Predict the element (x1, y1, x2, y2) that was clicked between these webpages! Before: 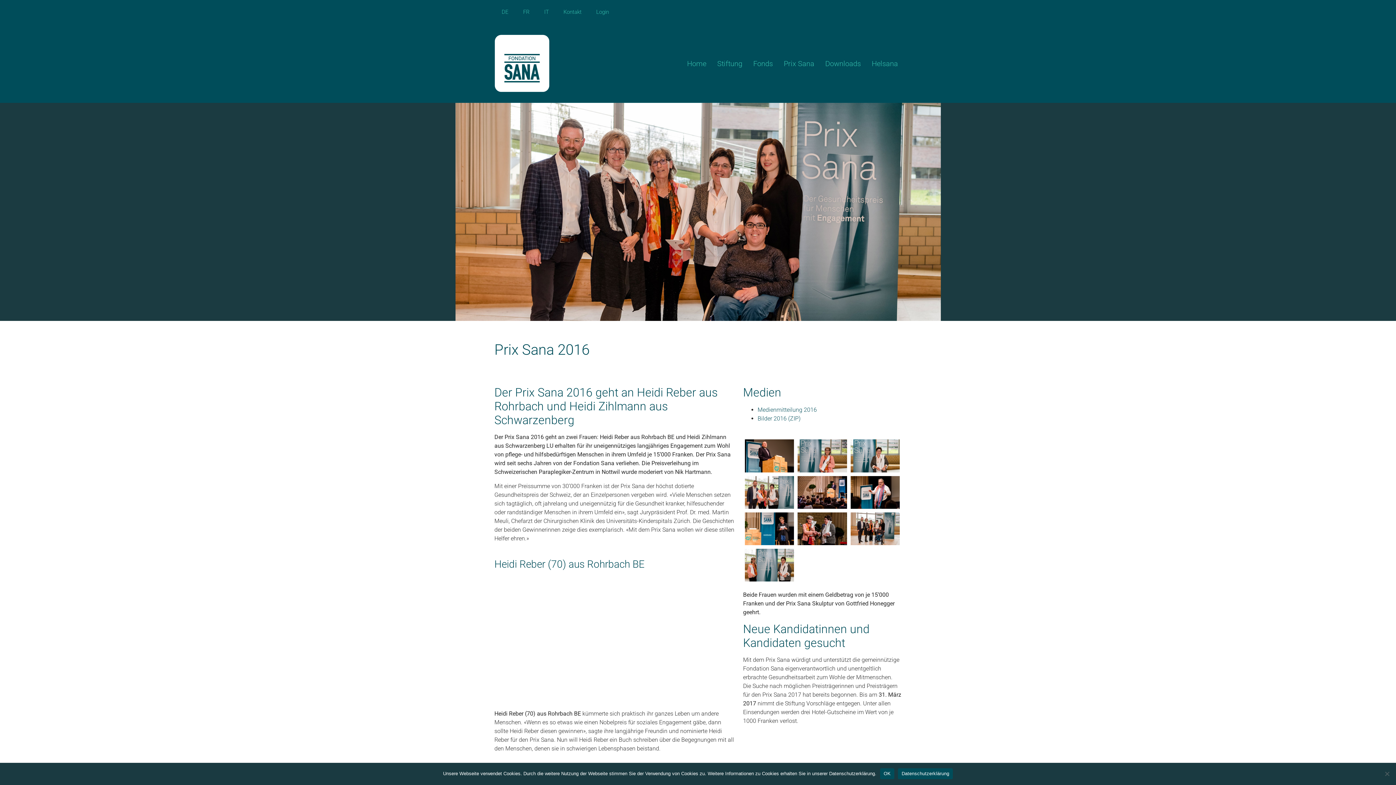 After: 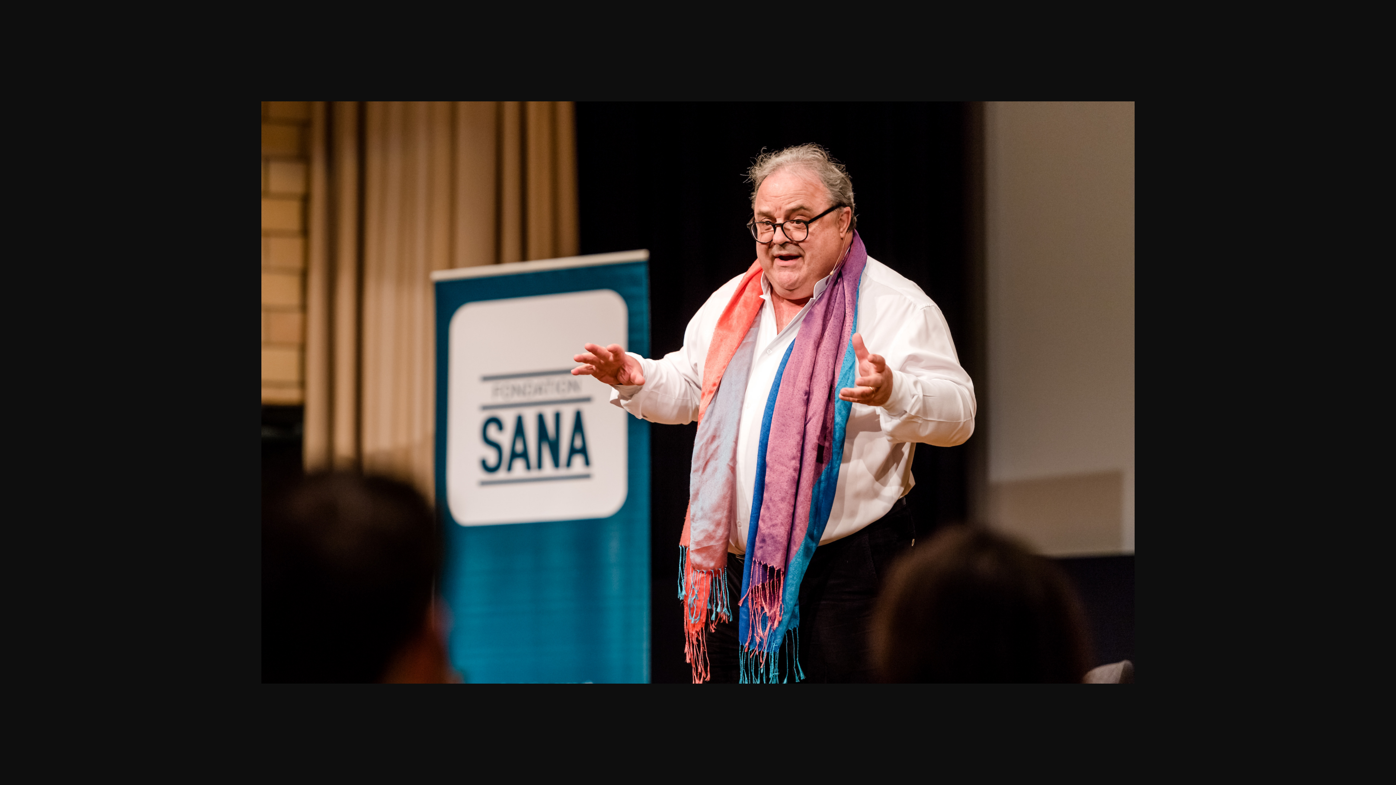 Action: bbox: (850, 476, 899, 509)